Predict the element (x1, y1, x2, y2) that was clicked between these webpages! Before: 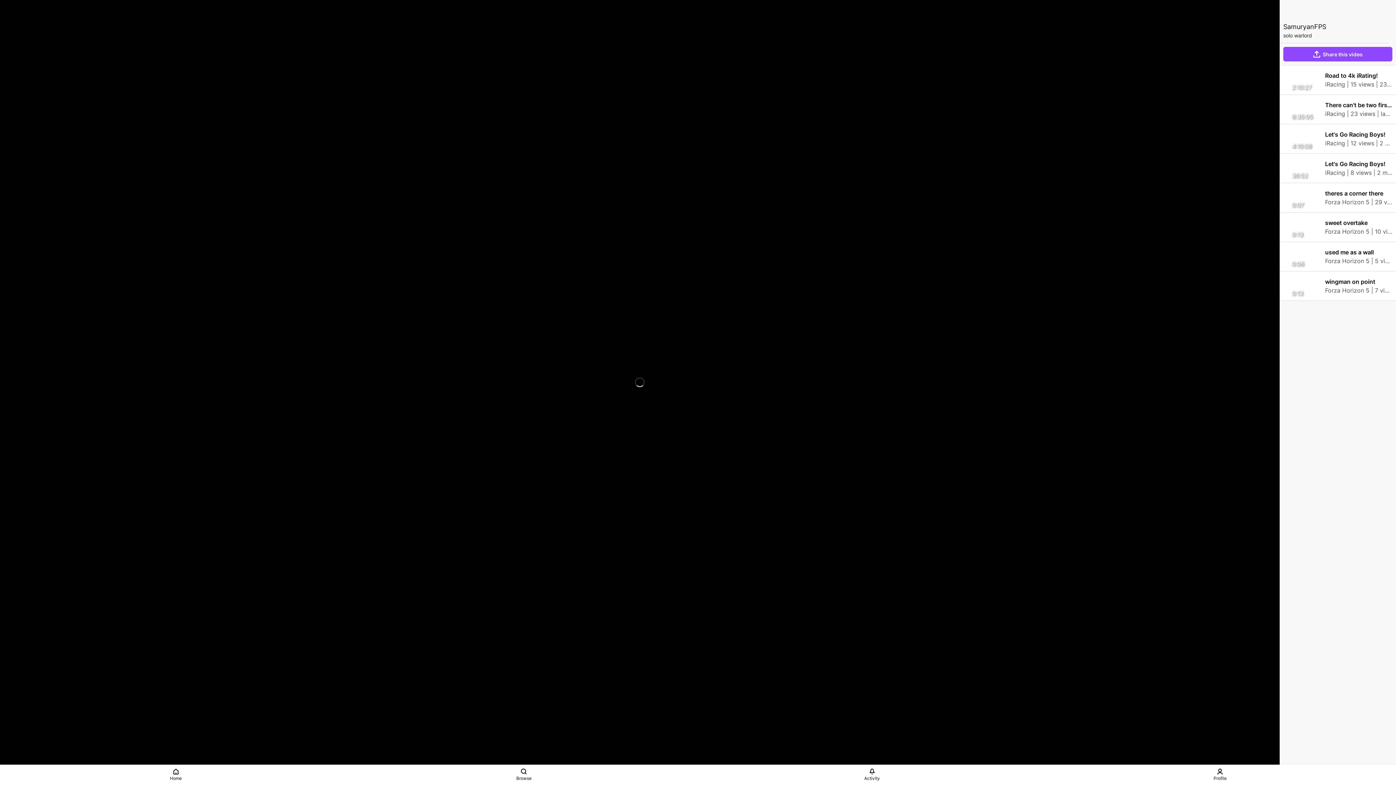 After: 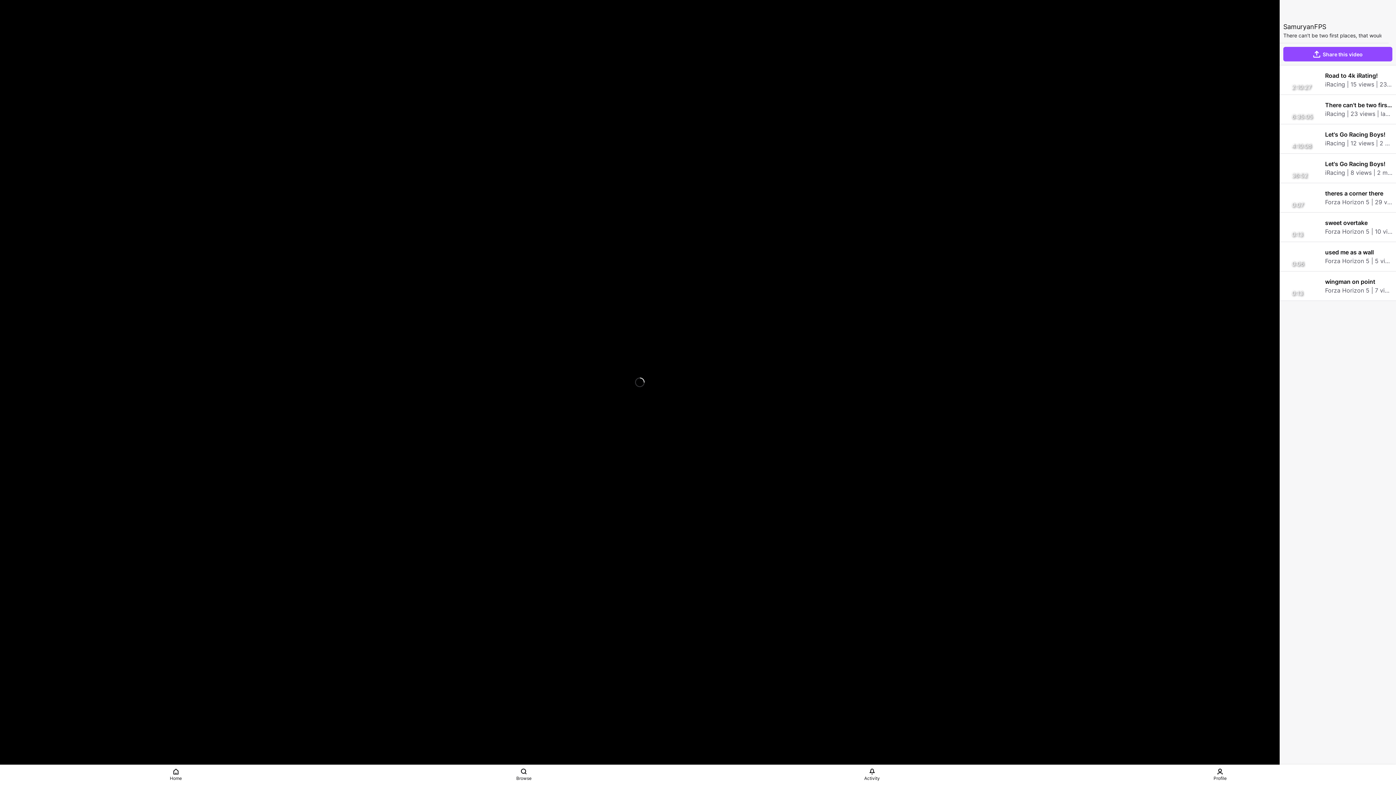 Action: bbox: (1280, 94, 1396, 124) label: 6:35:05
There can't be two first places, that would just be 11

iRacing | 23 views | last month